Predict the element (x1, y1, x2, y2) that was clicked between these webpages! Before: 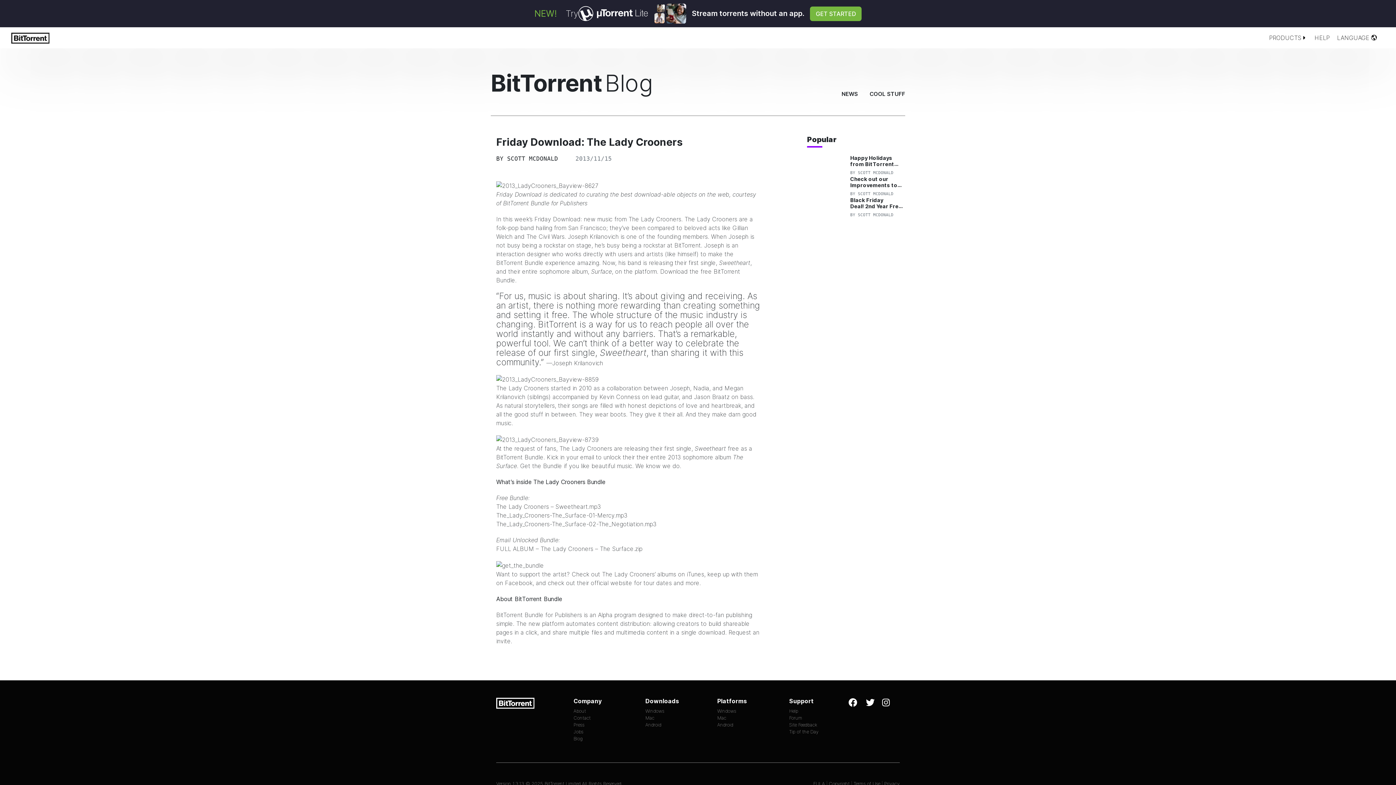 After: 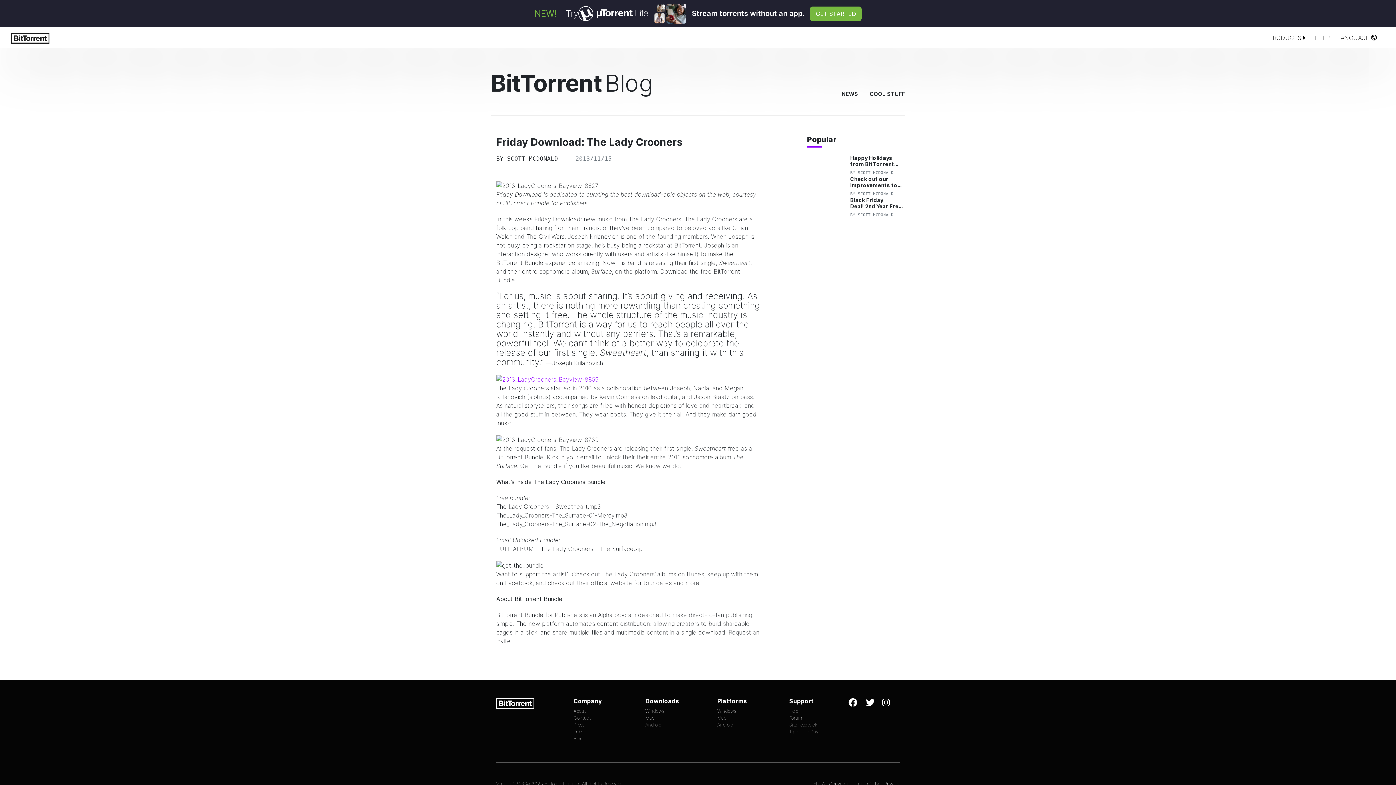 Action: bbox: (496, 375, 598, 382)